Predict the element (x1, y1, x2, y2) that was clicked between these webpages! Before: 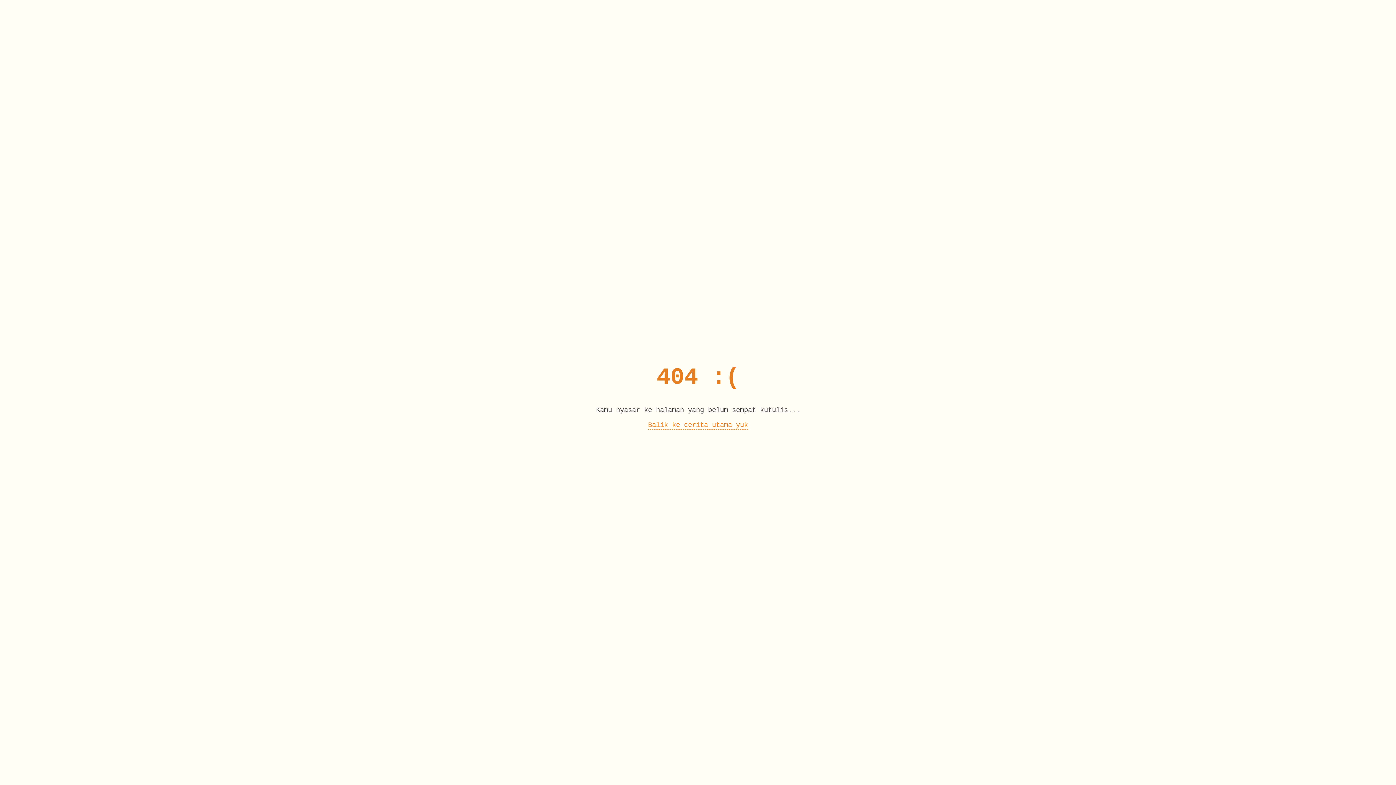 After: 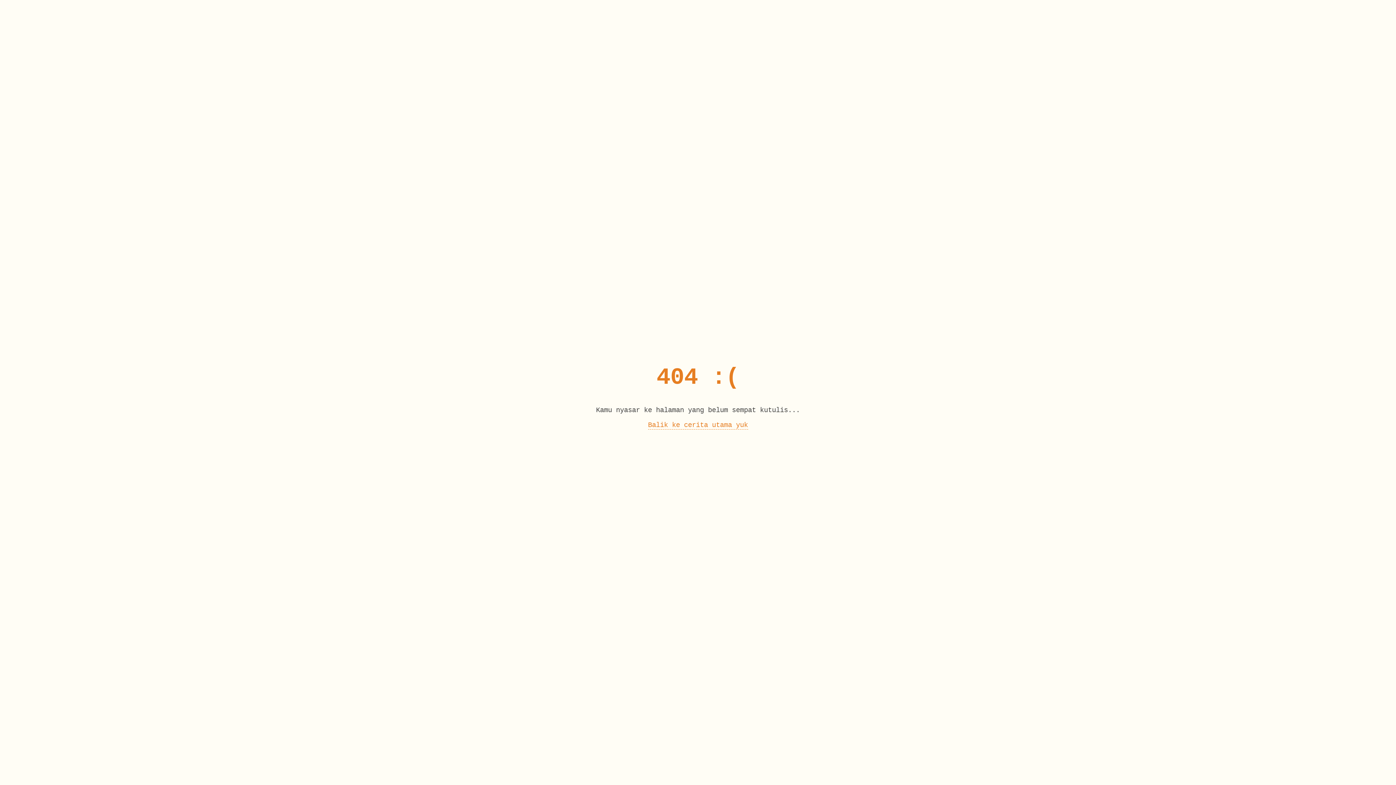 Action: bbox: (648, 421, 748, 429) label: Balik ke cerita utama yuk